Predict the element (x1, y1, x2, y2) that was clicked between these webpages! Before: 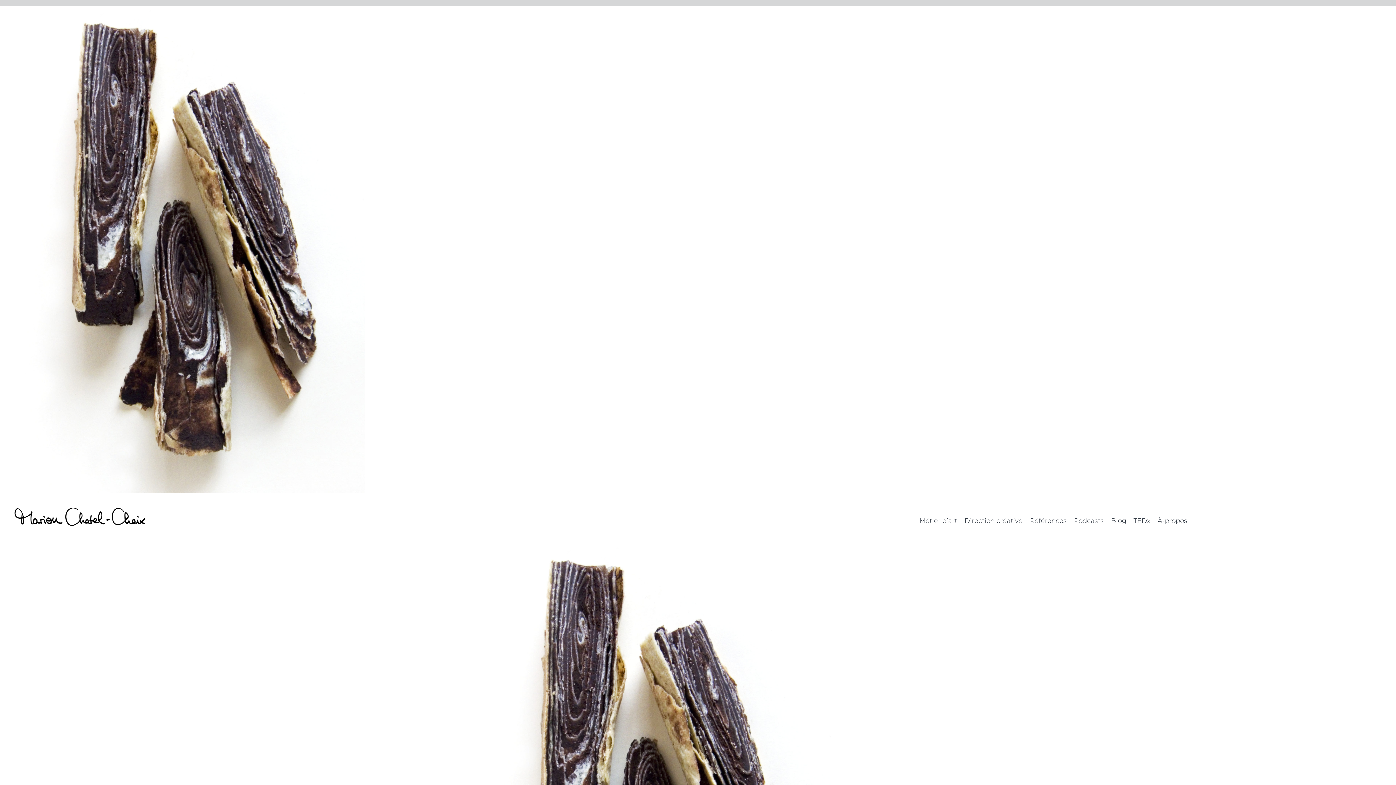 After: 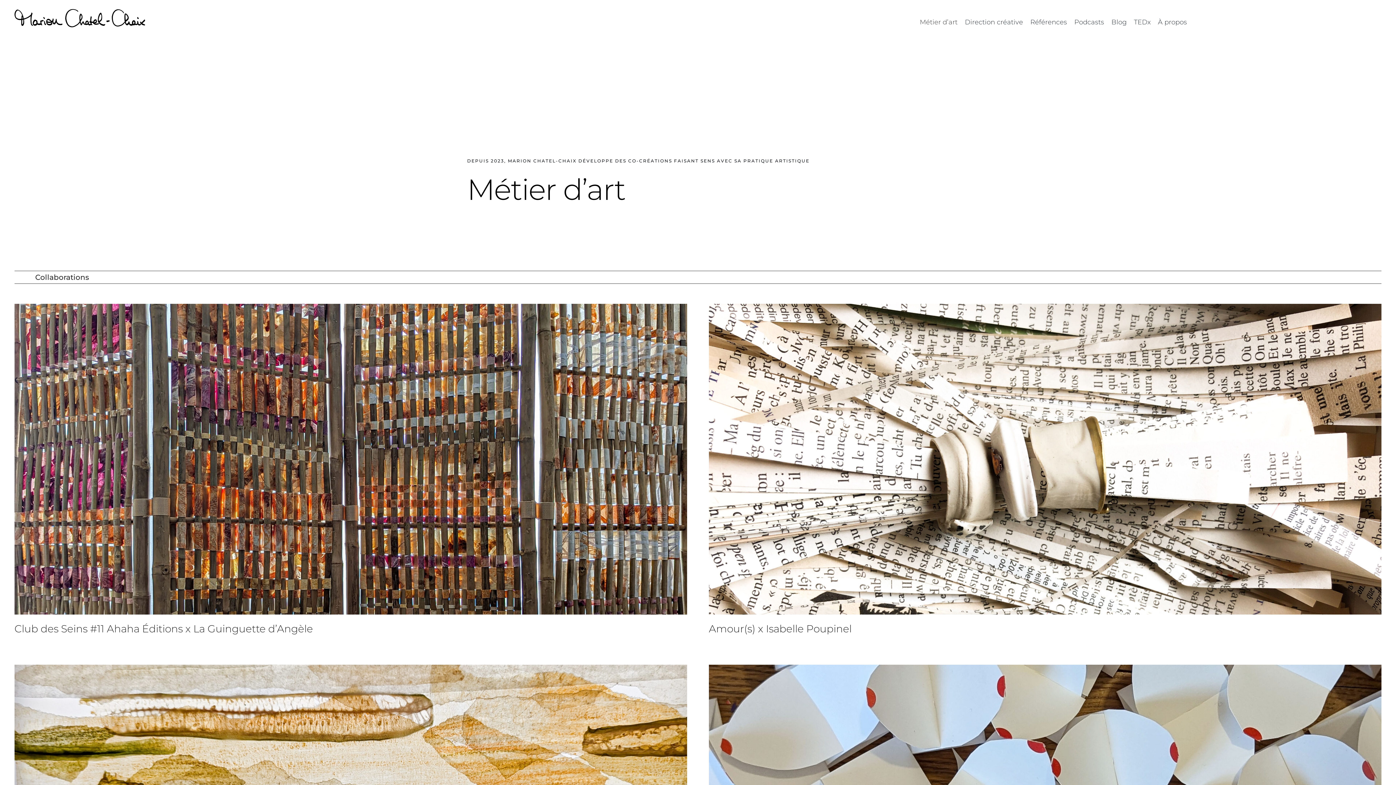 Action: bbox: (919, 508, 957, 534) label: Métier d’art